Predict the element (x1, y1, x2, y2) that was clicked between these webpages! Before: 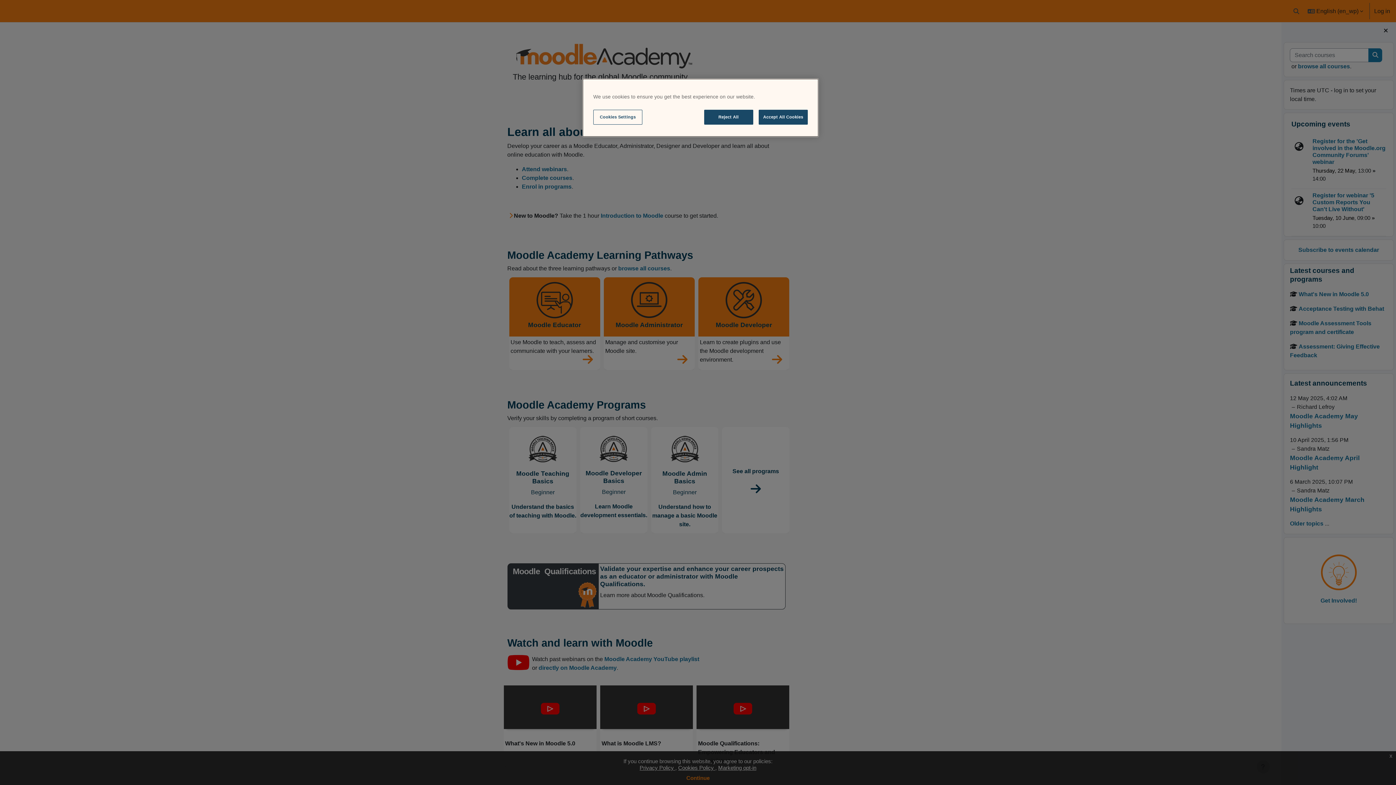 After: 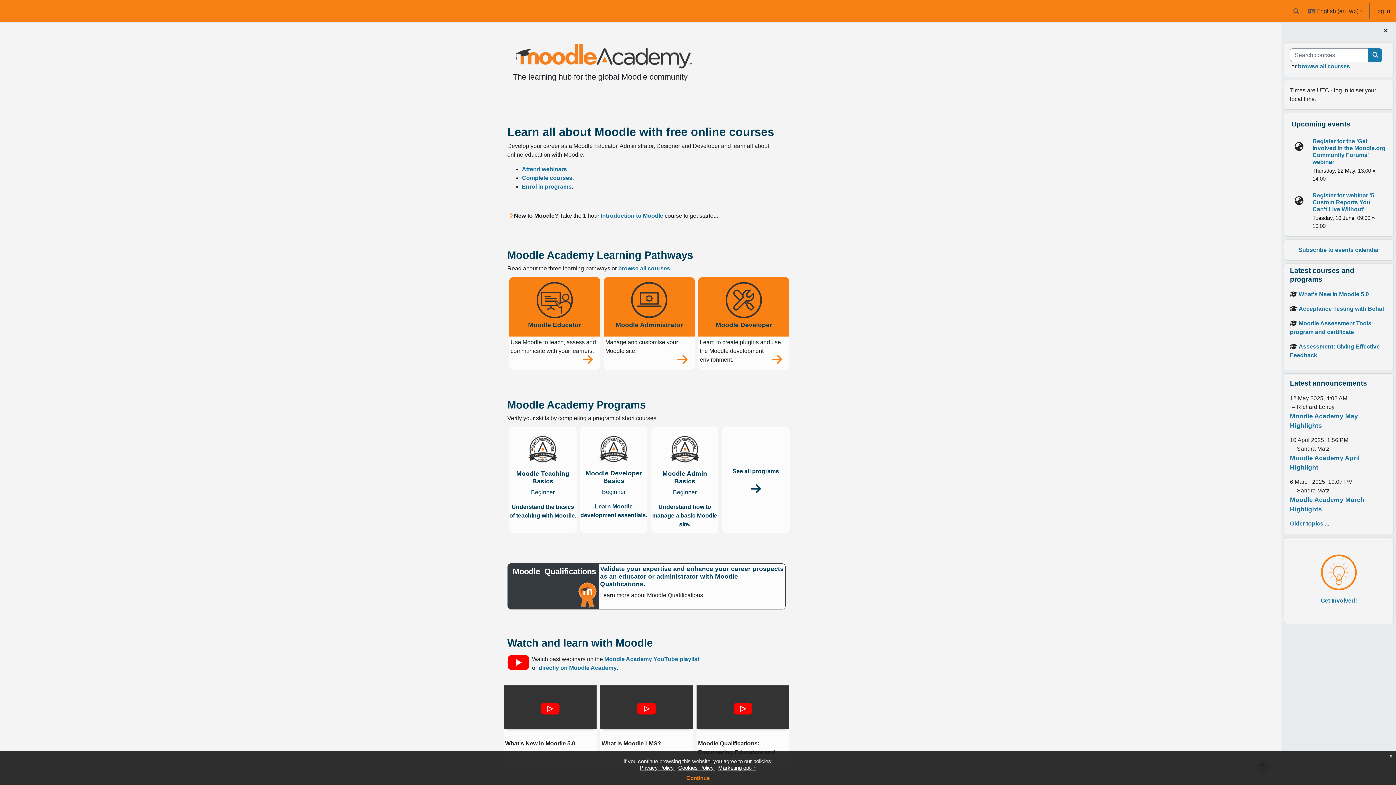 Action: bbox: (704, 109, 753, 124) label: Reject All